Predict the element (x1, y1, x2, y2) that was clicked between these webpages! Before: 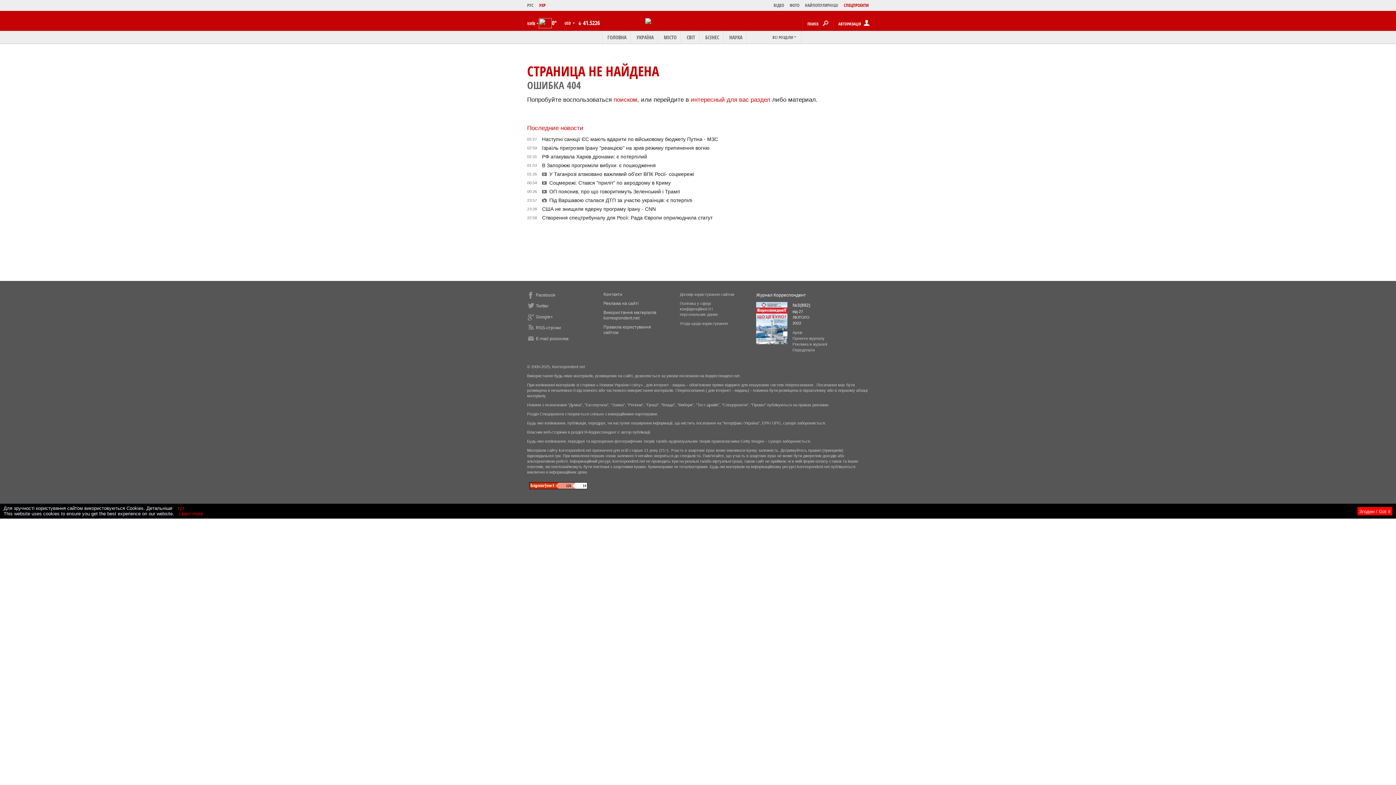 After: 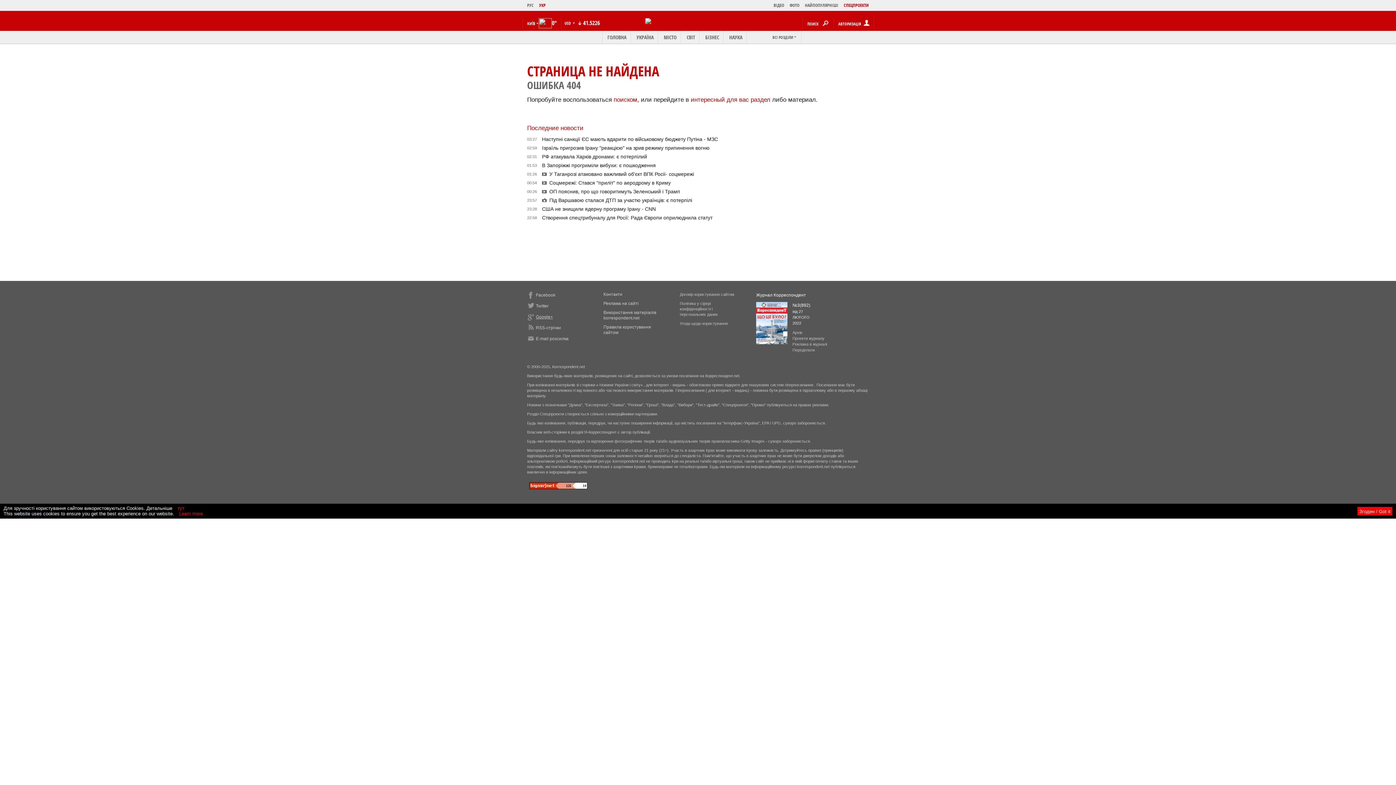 Action: label: Google+ bbox: (527, 314, 553, 319)